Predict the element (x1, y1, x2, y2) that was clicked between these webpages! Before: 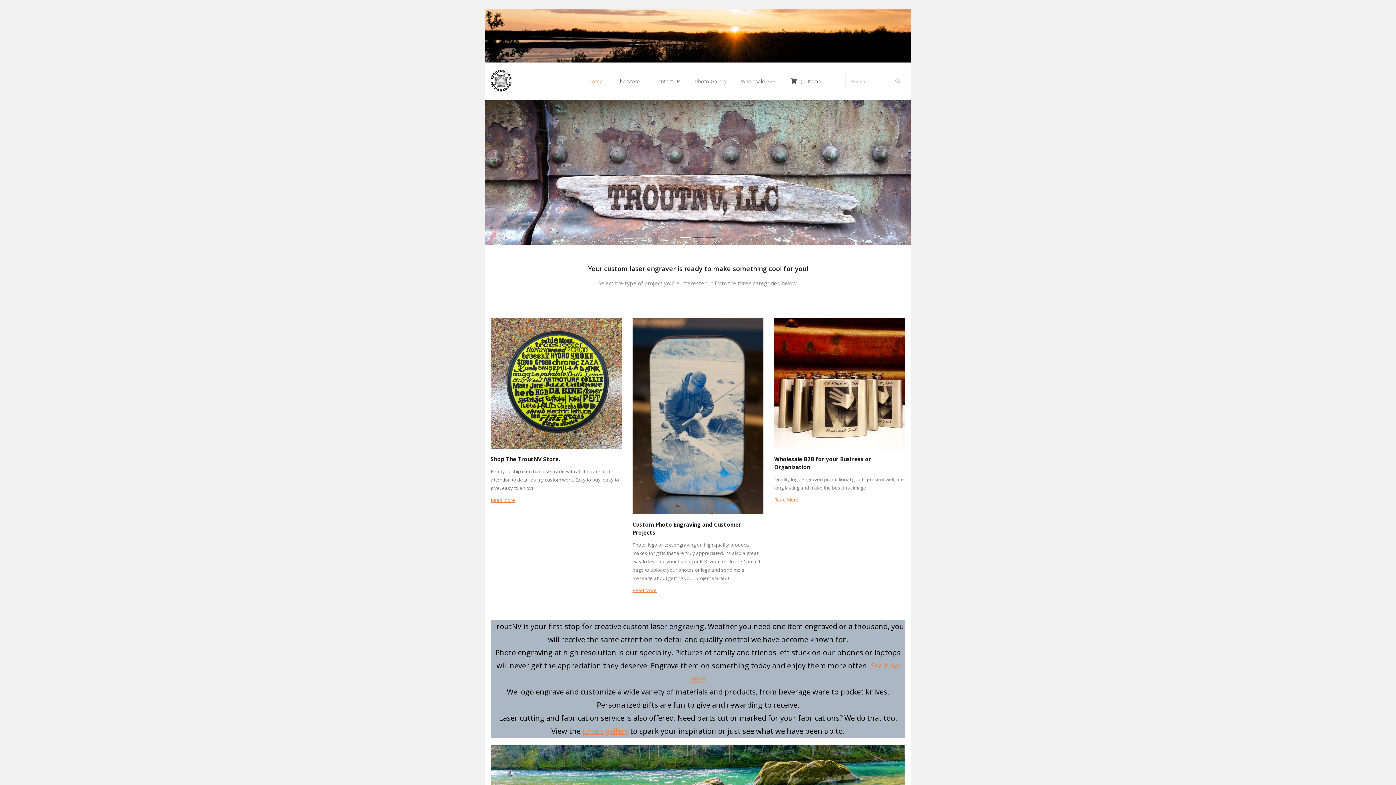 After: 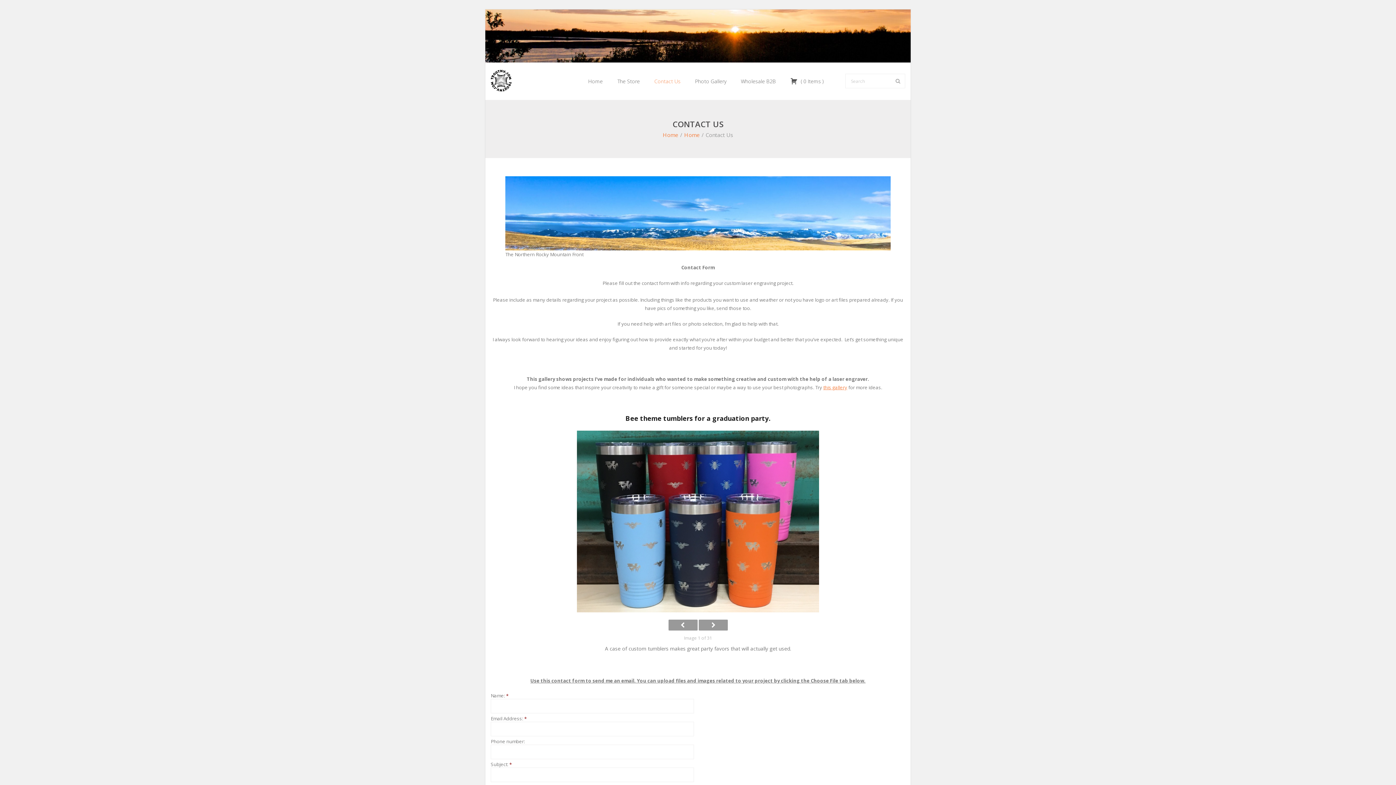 Action: bbox: (632, 587, 657, 593) label: Read More